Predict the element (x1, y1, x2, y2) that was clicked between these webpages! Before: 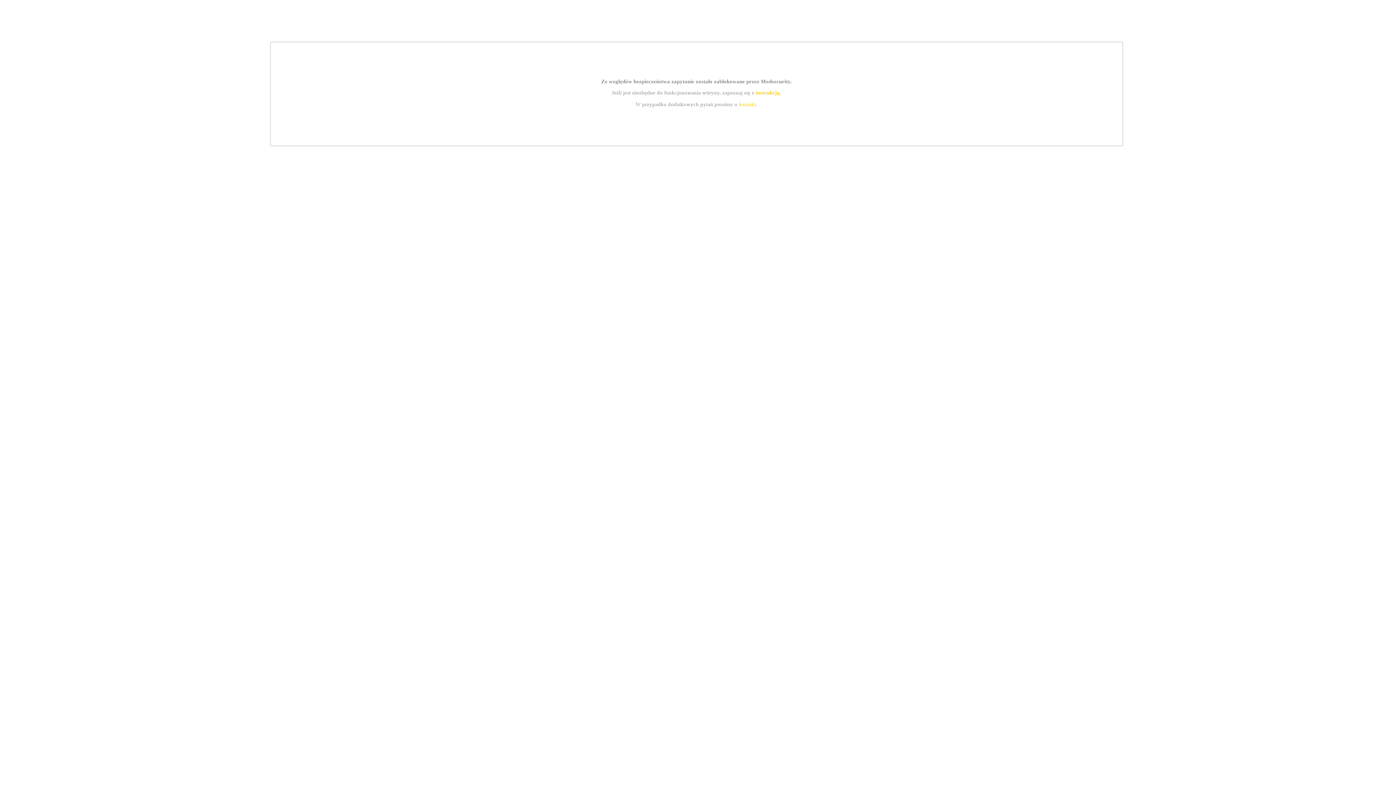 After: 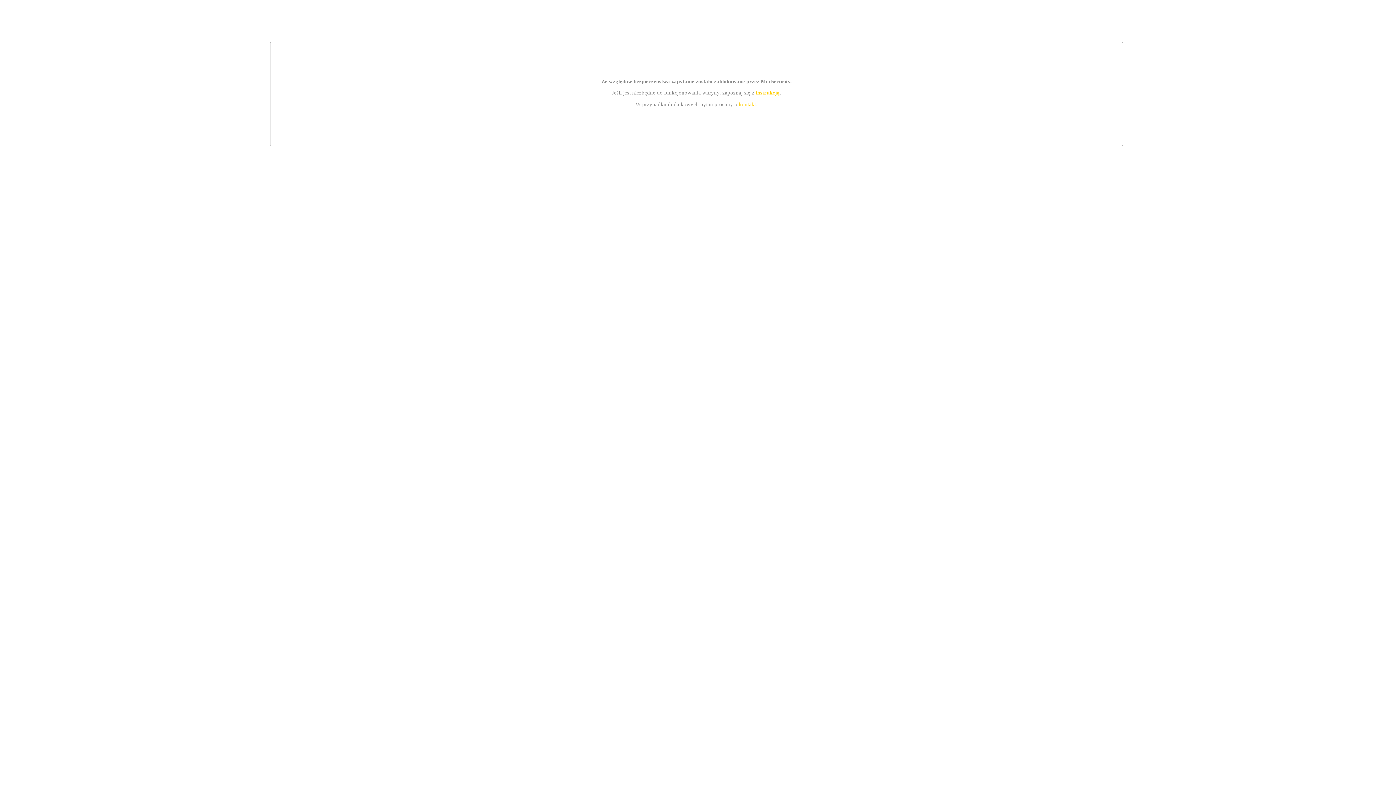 Action: bbox: (739, 101, 756, 107) label: kontakt